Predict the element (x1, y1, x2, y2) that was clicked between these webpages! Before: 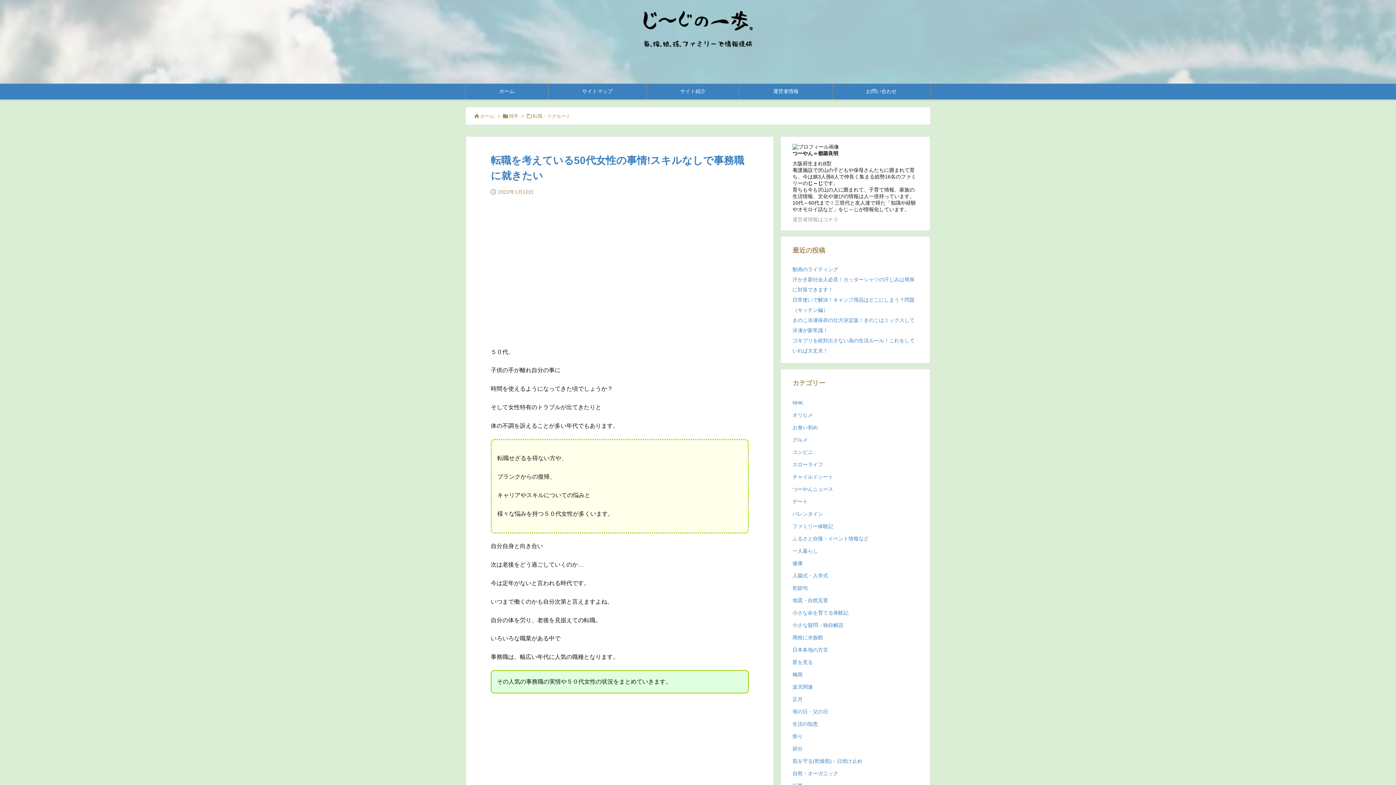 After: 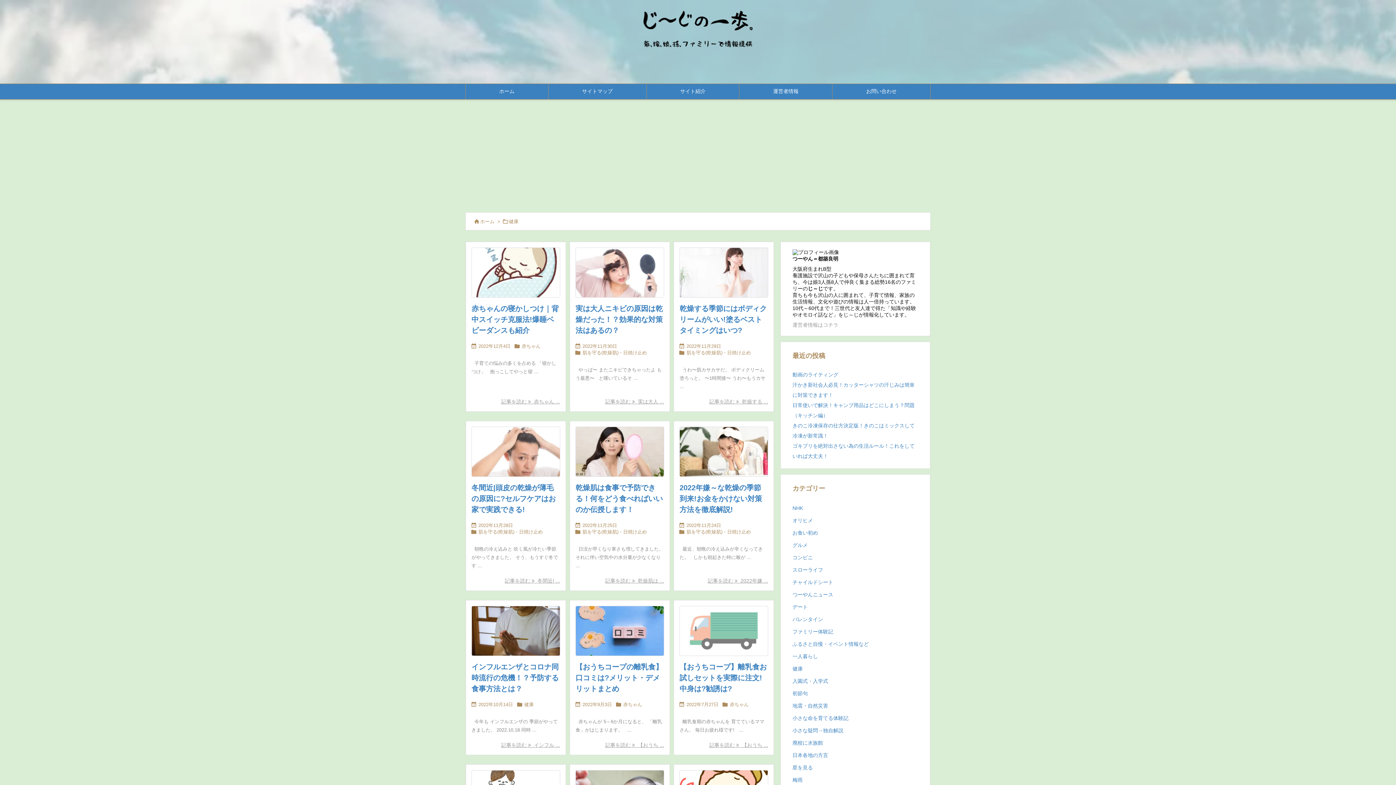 Action: label: 健康 bbox: (792, 557, 918, 569)